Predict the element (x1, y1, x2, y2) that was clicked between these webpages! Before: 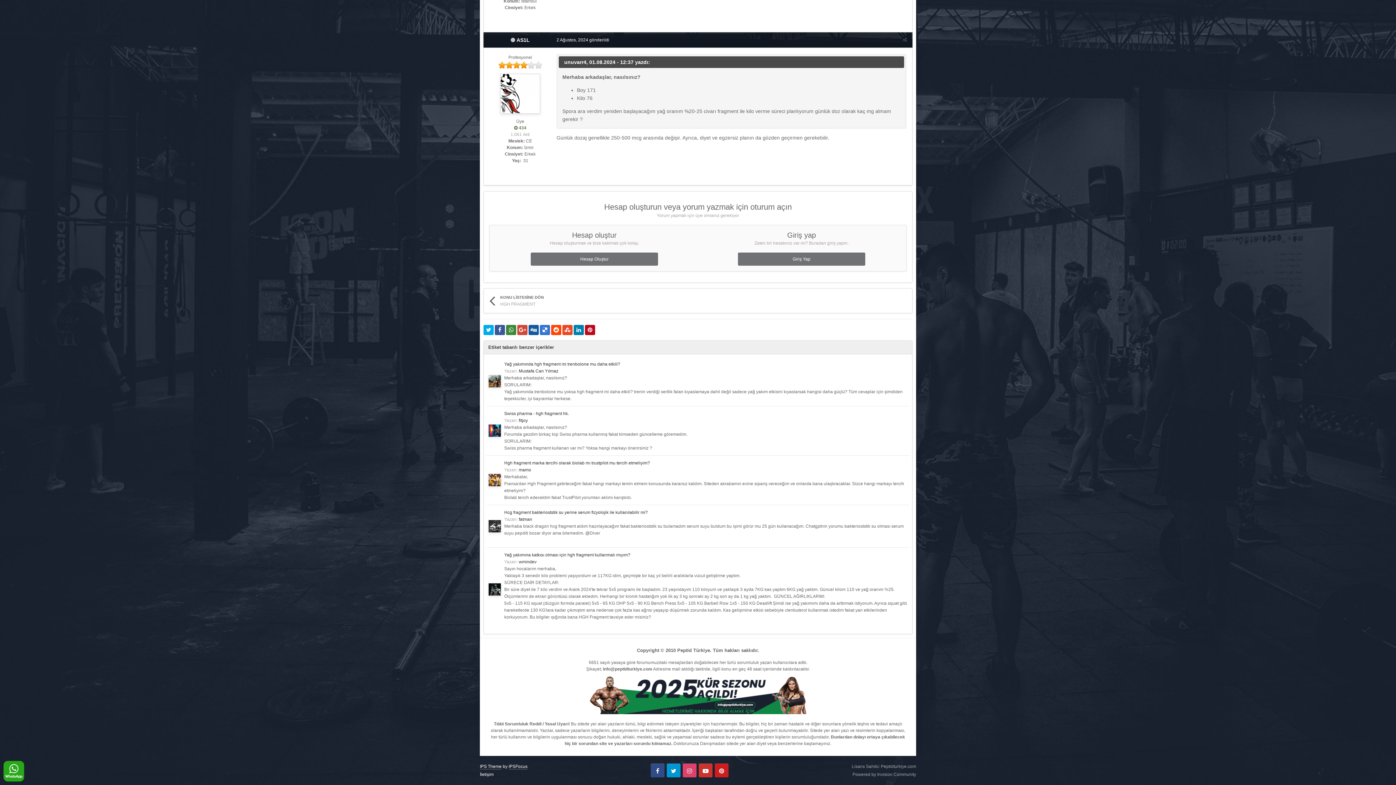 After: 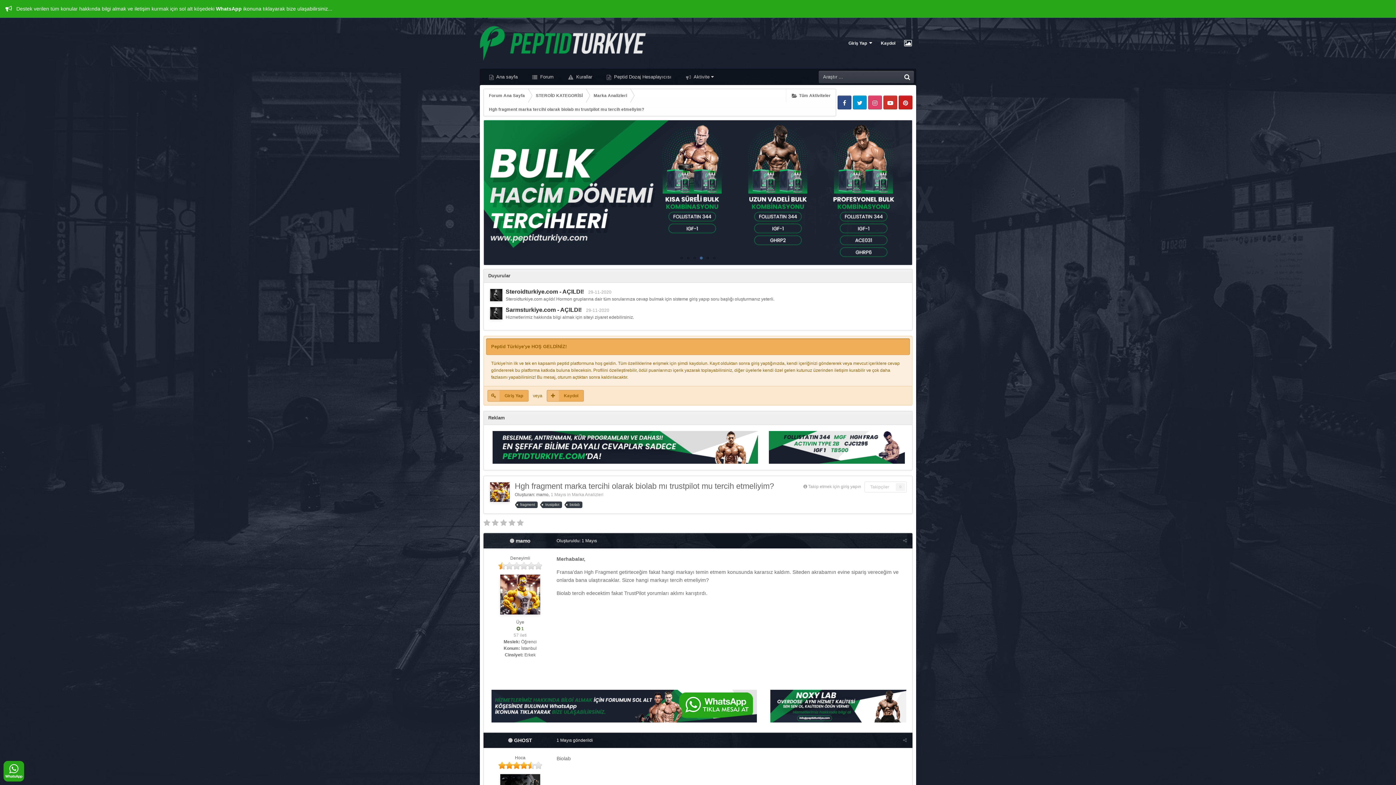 Action: label: Hgh fragment marka tercihi olarak biolab mı trustpilot mu tercih etmeliyim? bbox: (504, 459, 909, 466)